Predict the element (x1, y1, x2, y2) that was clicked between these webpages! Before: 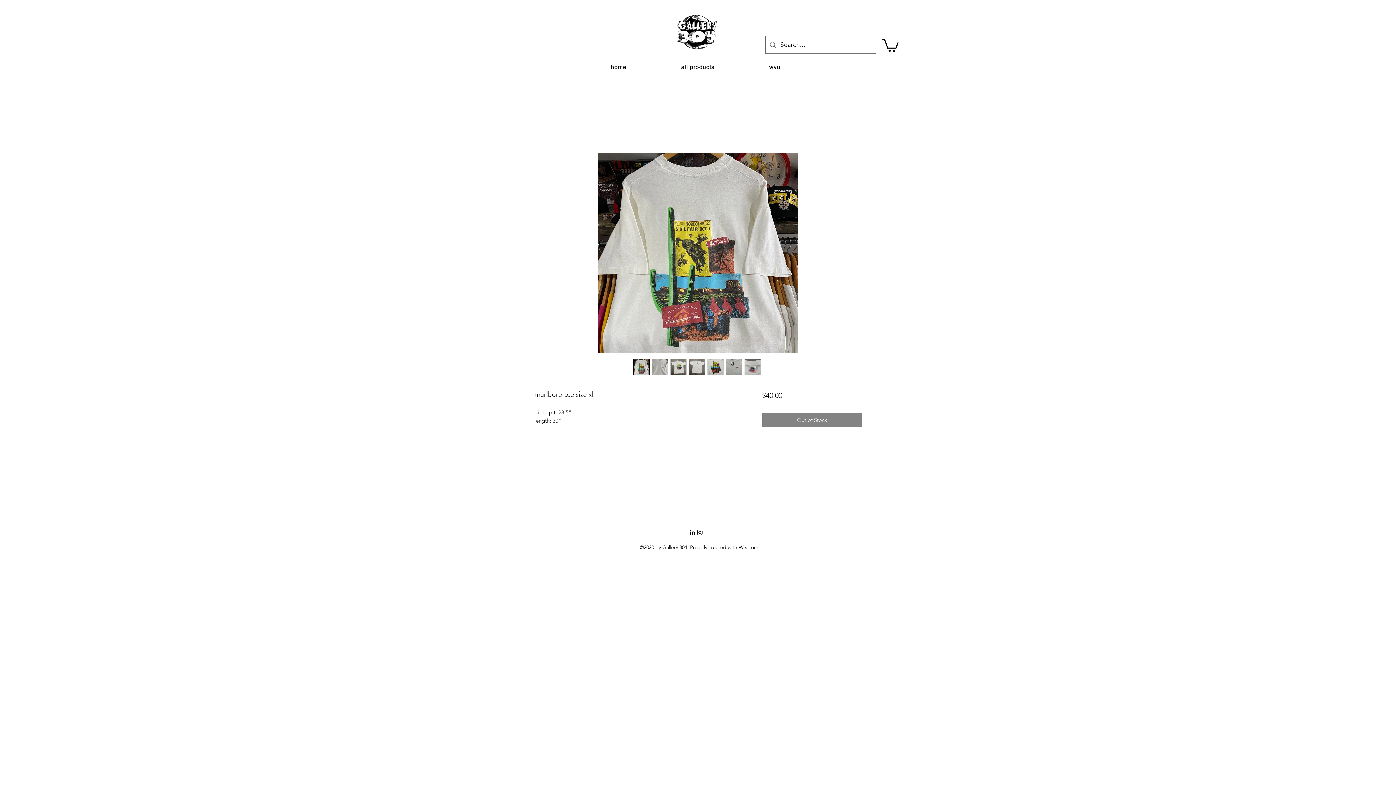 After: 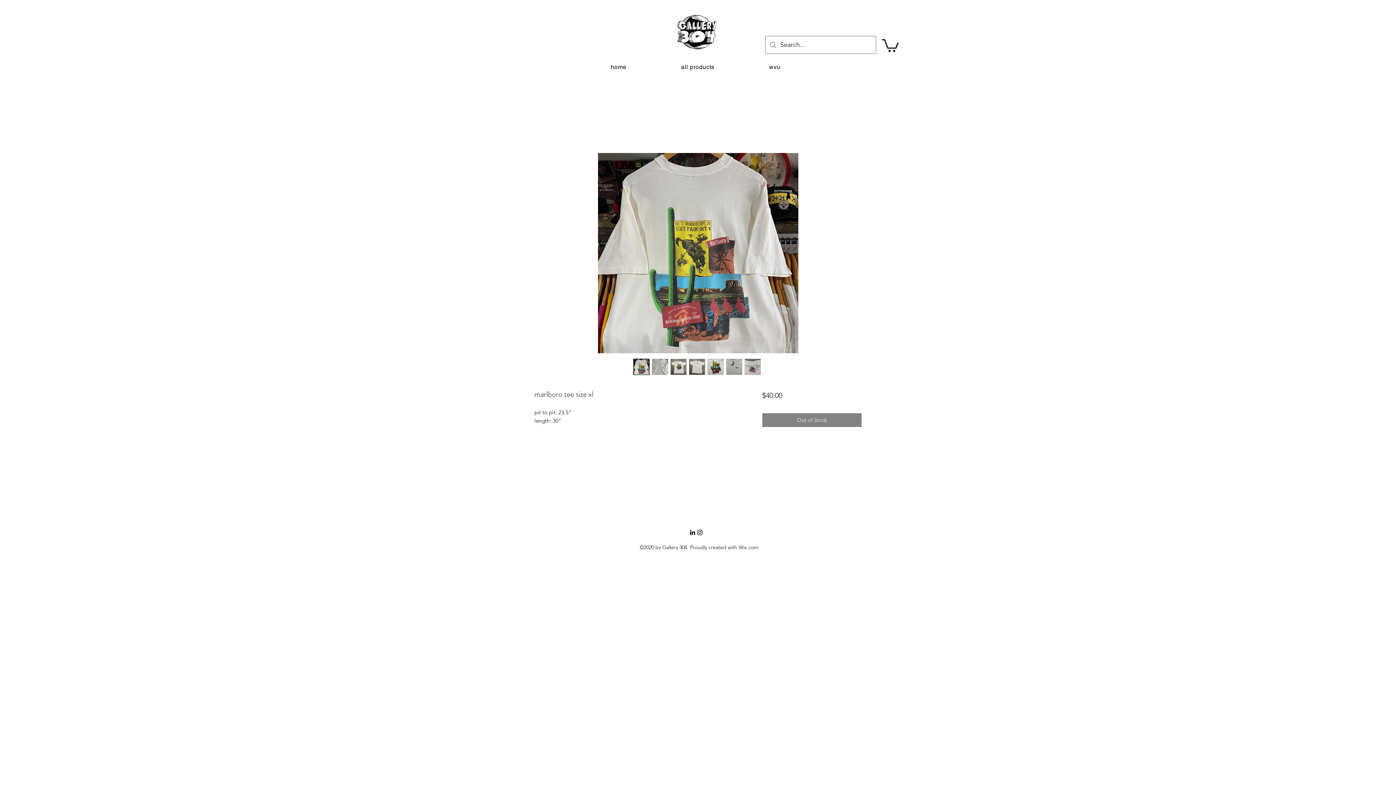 Action: bbox: (707, 358, 723, 375)